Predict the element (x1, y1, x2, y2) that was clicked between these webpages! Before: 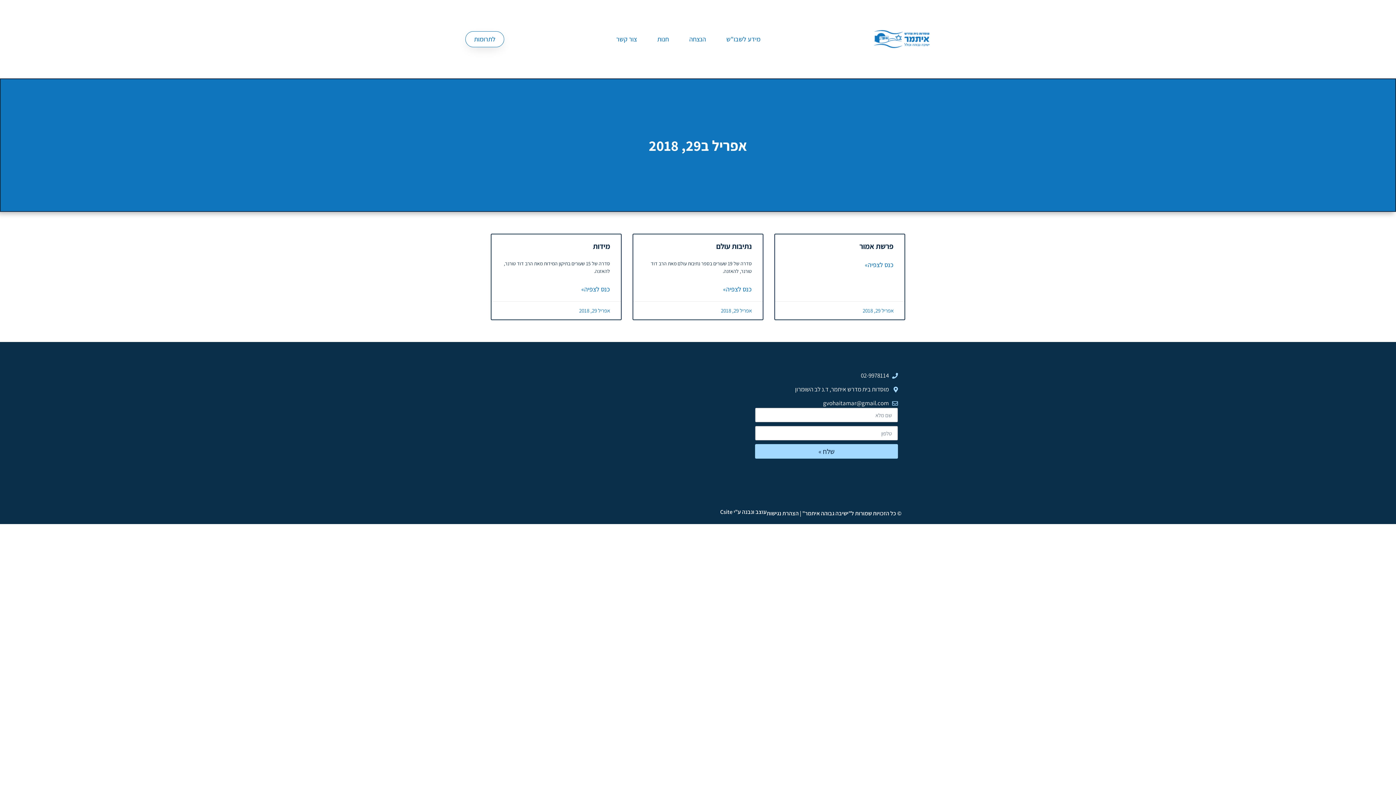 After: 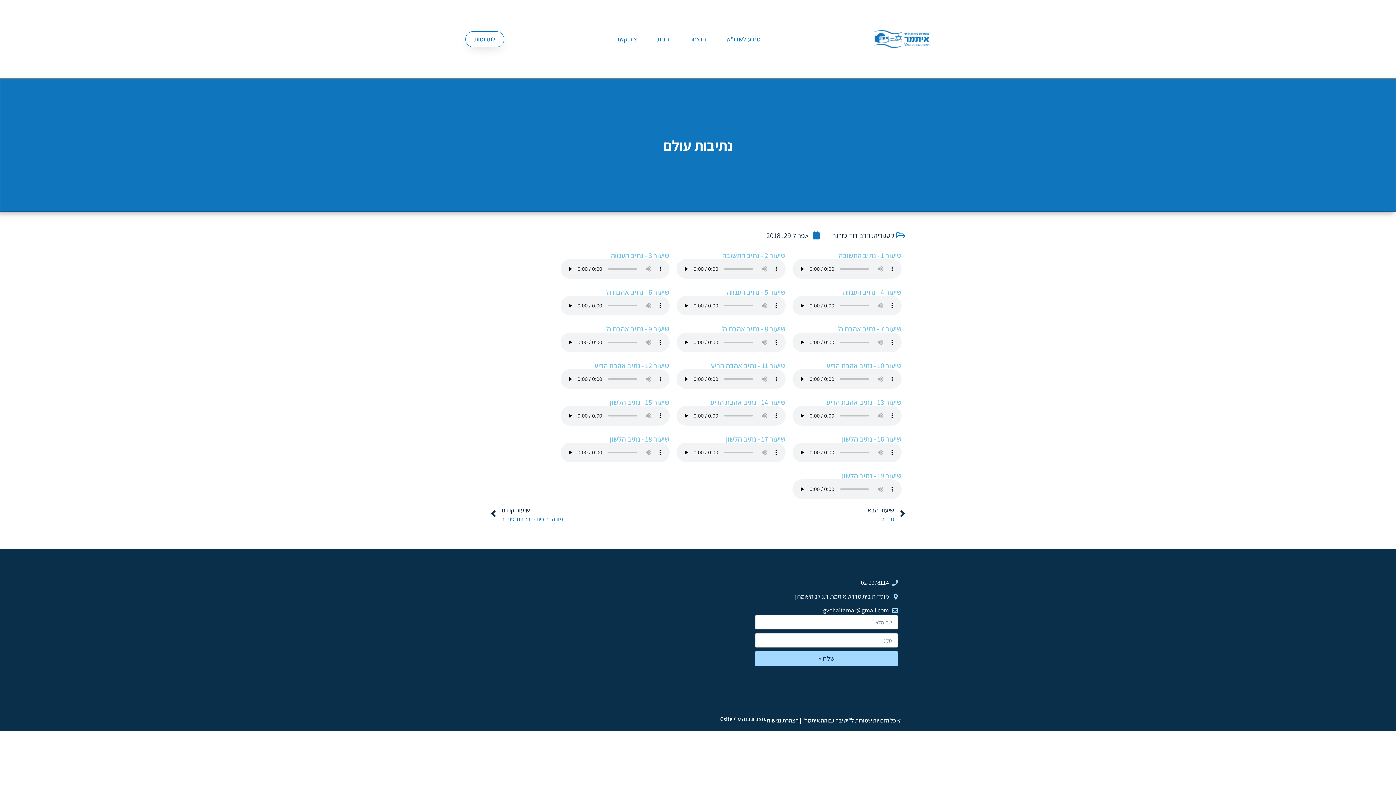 Action: bbox: (723, 284, 752, 294) label: קרא עוד אודות נתיבות עולם